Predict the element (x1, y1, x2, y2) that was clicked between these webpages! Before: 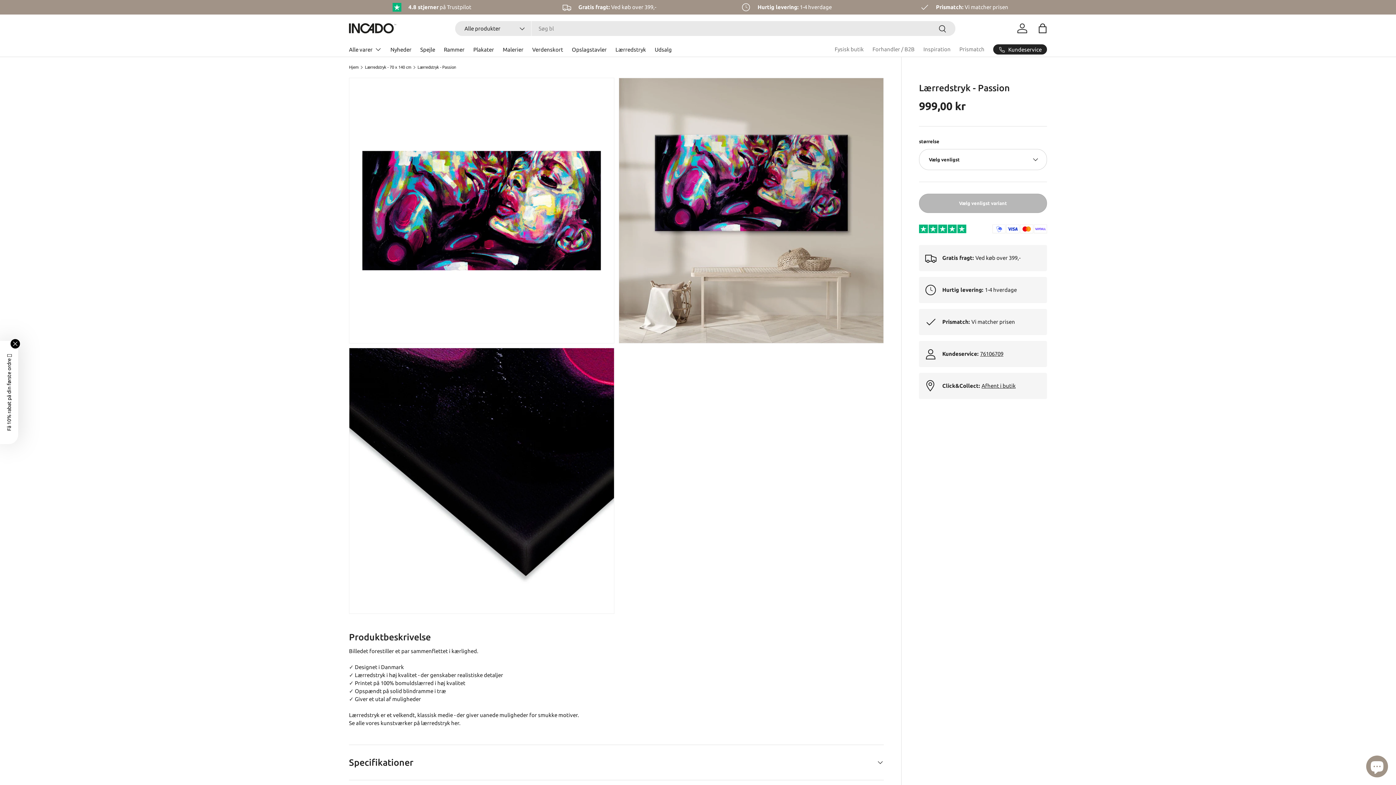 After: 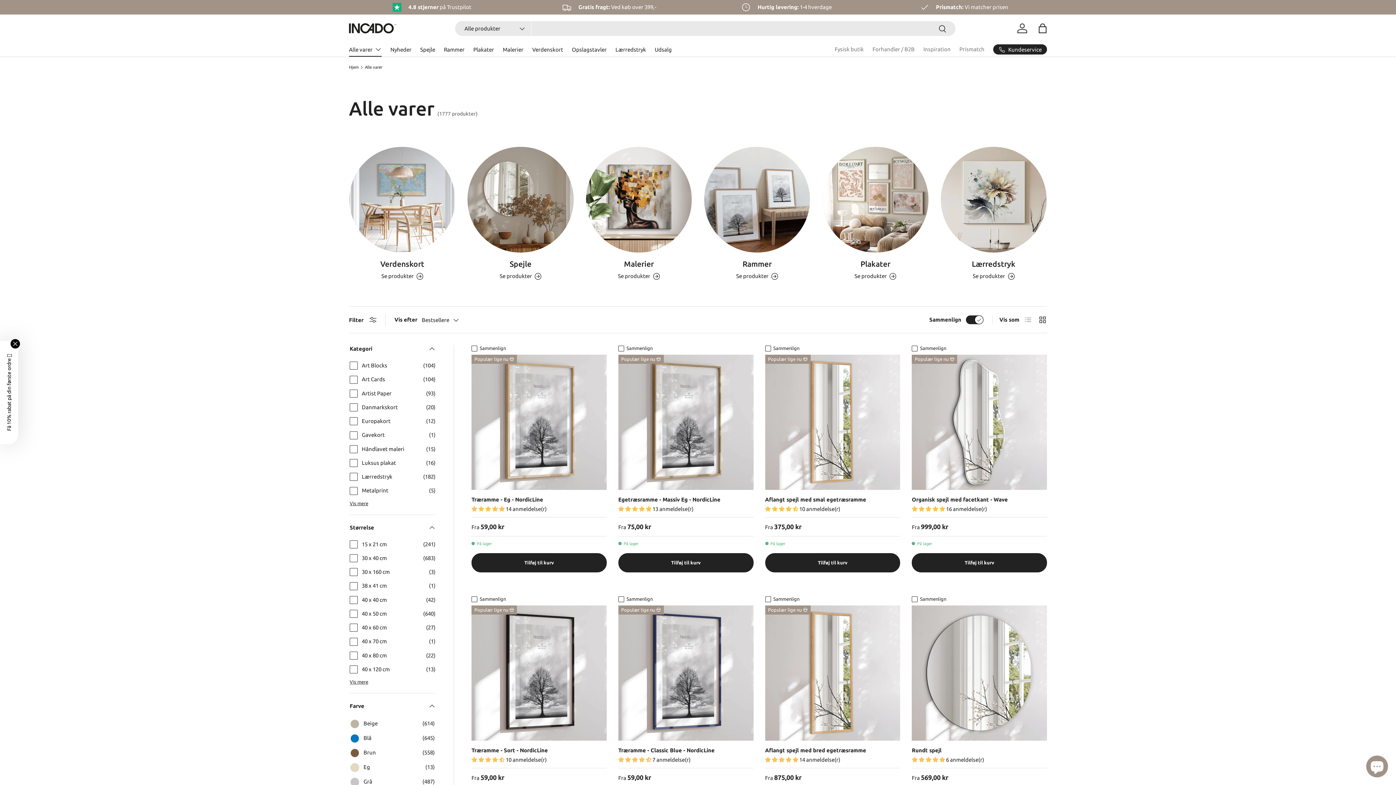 Action: bbox: (349, 42, 381, 56) label: Alle varer